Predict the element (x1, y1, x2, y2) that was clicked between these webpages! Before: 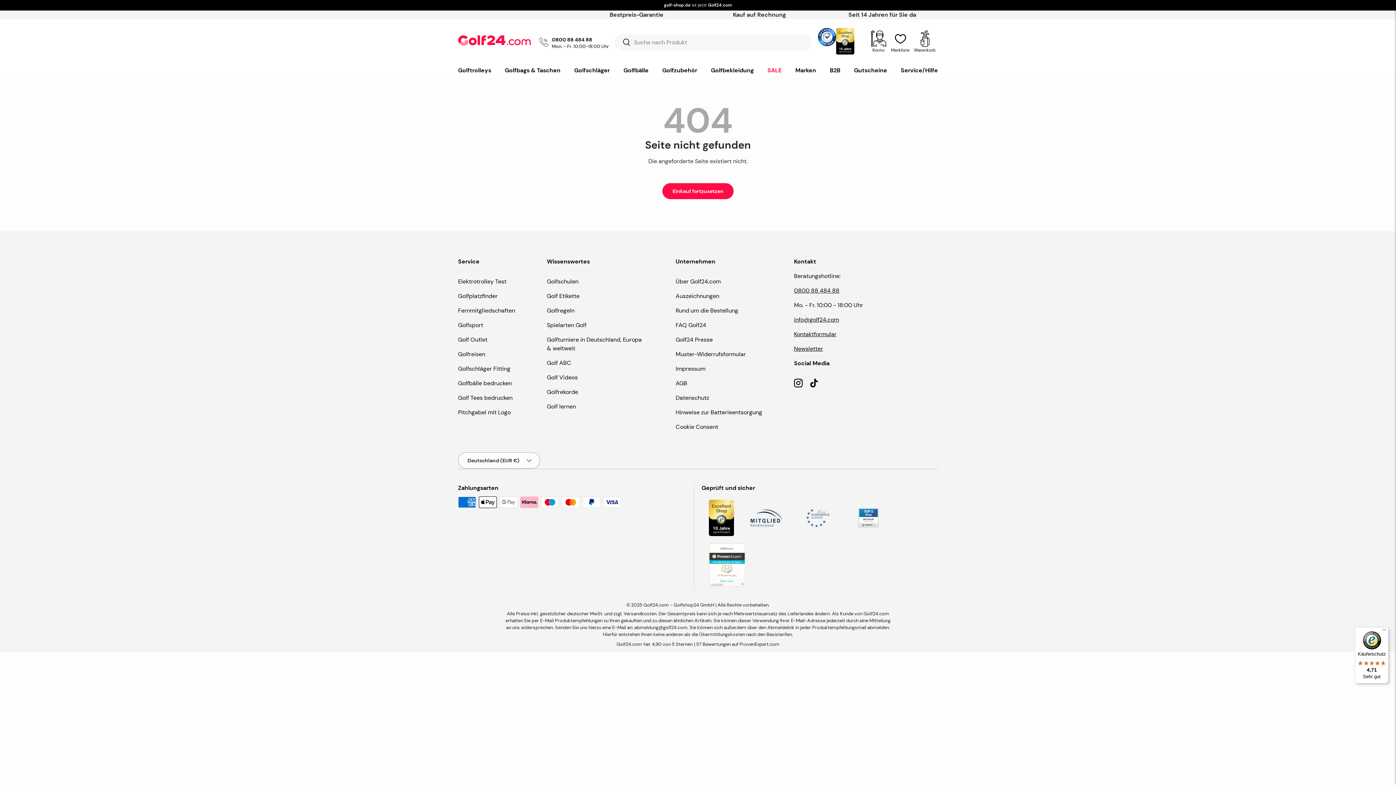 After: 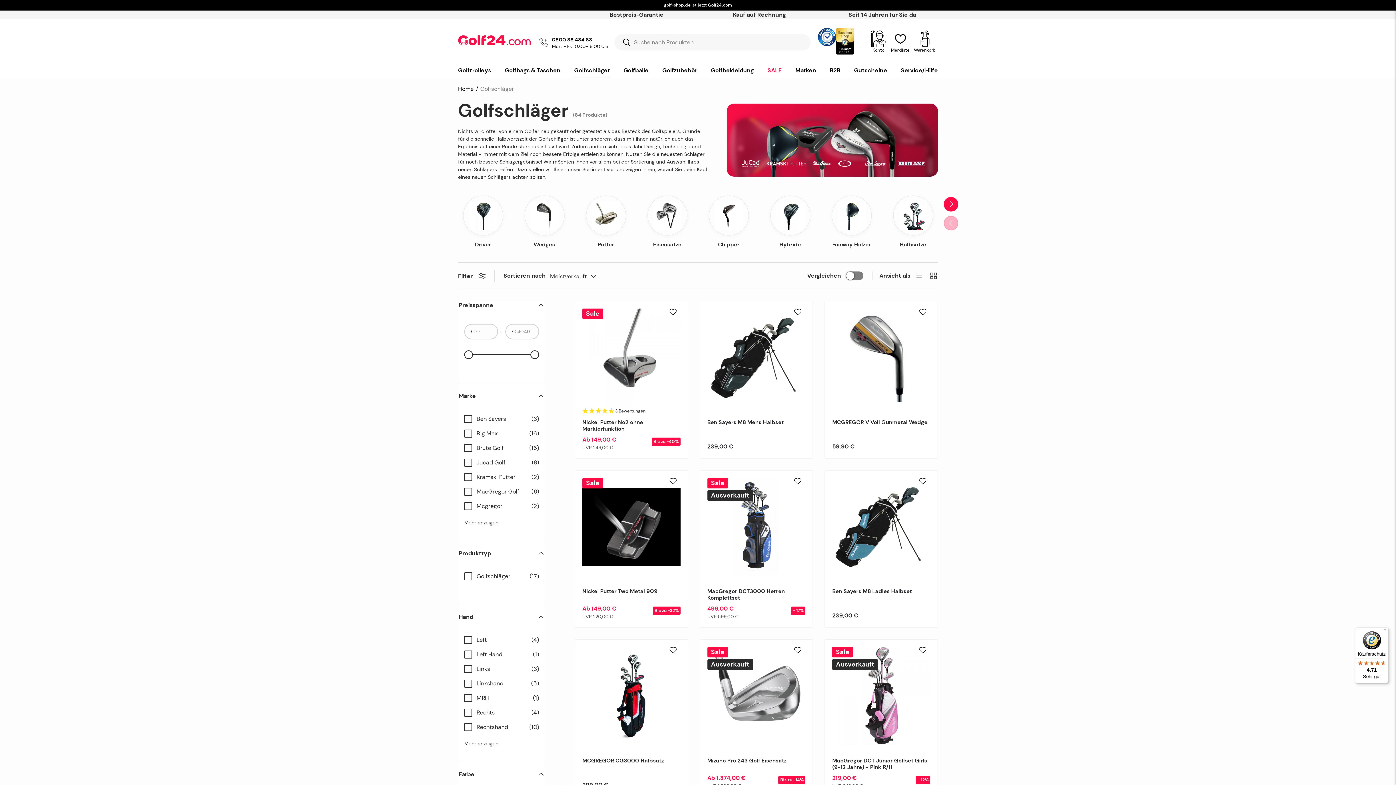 Action: label: Golfschläger bbox: (574, 63, 609, 77)